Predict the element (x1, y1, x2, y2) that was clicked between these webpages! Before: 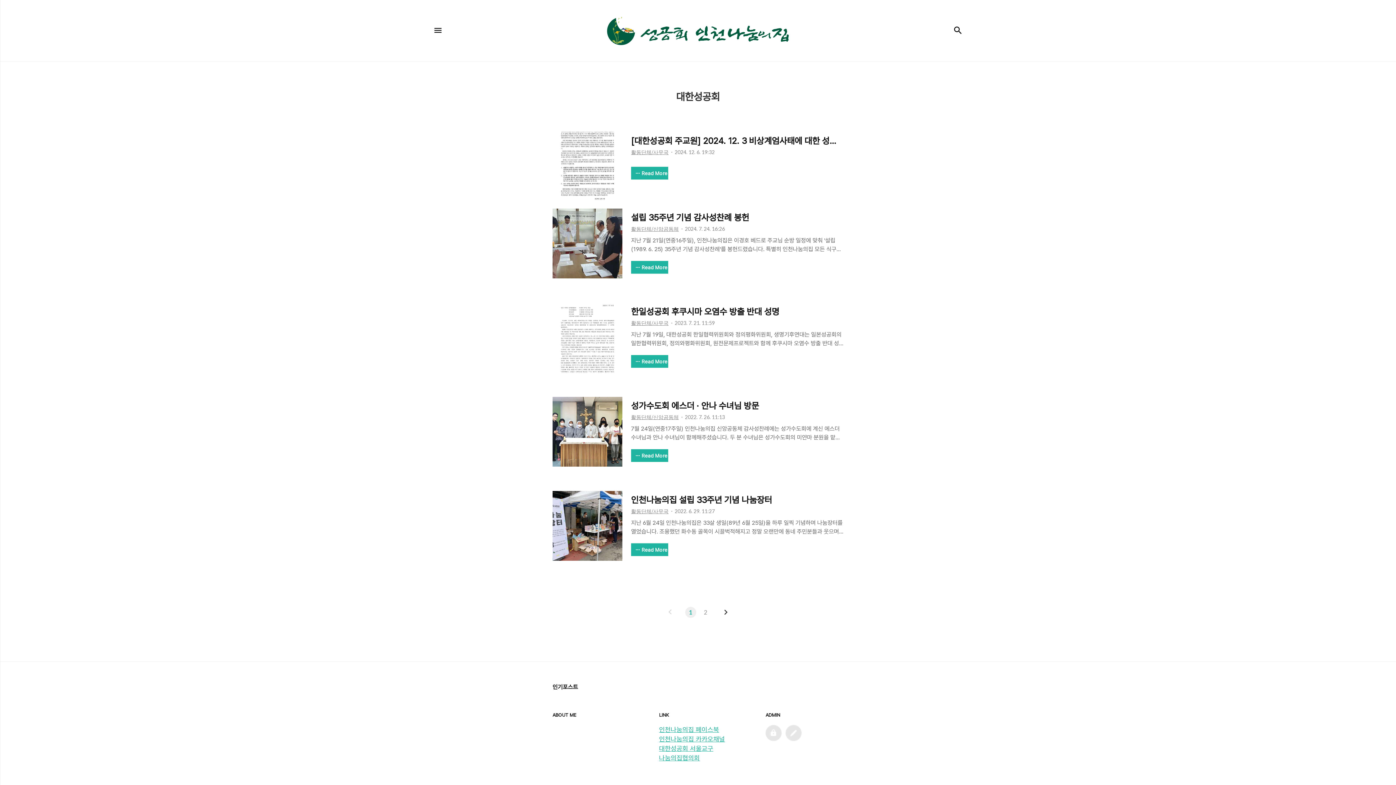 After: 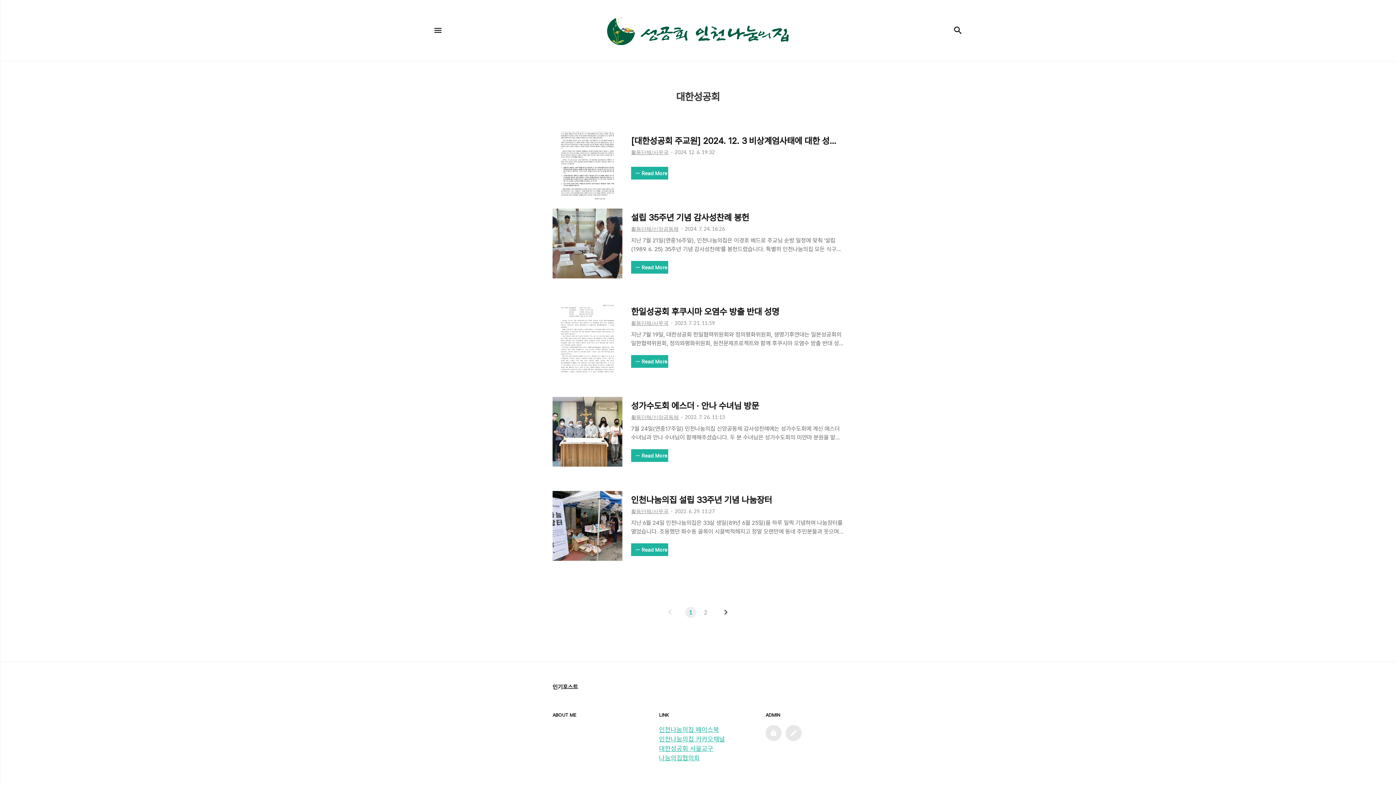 Action: label: 활동단체/신앙공동체 bbox: (631, 414, 678, 420)